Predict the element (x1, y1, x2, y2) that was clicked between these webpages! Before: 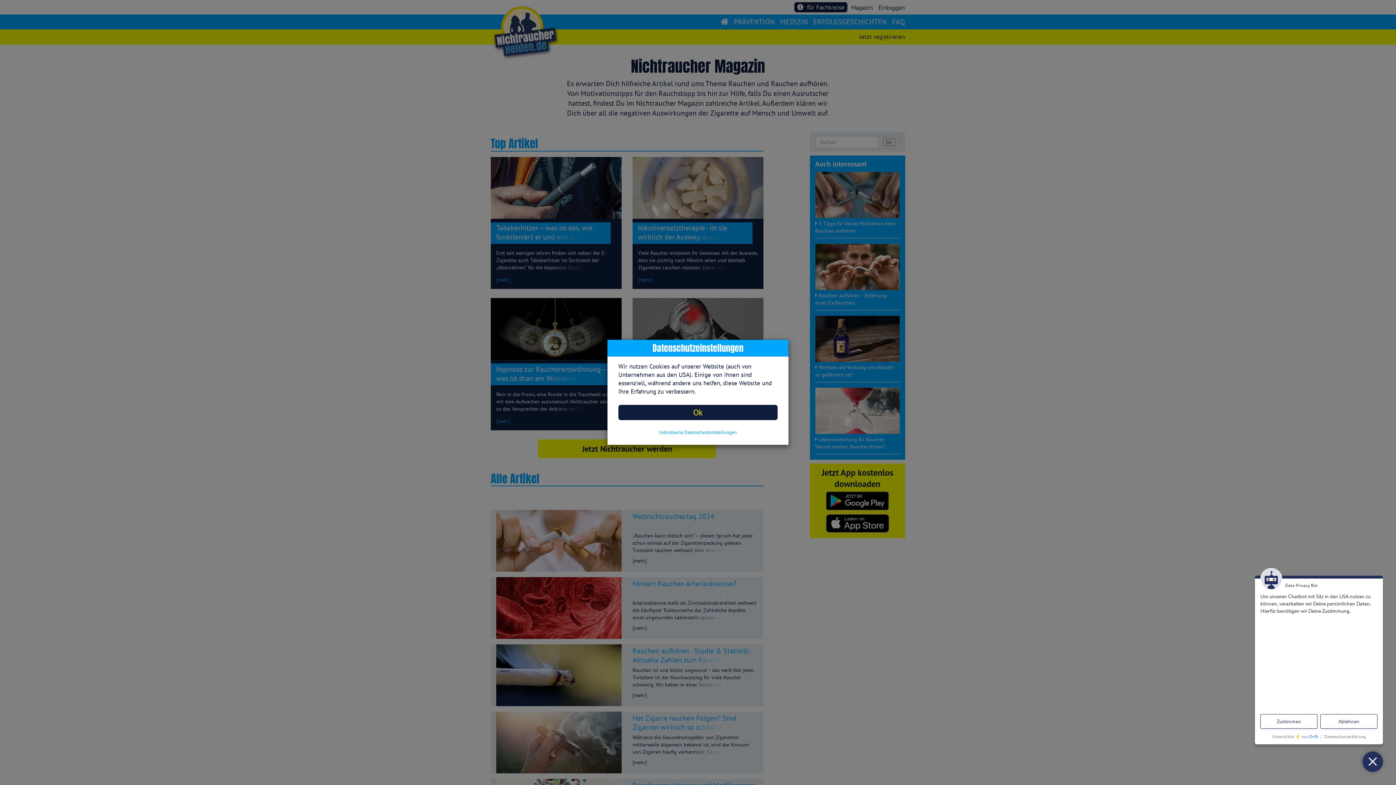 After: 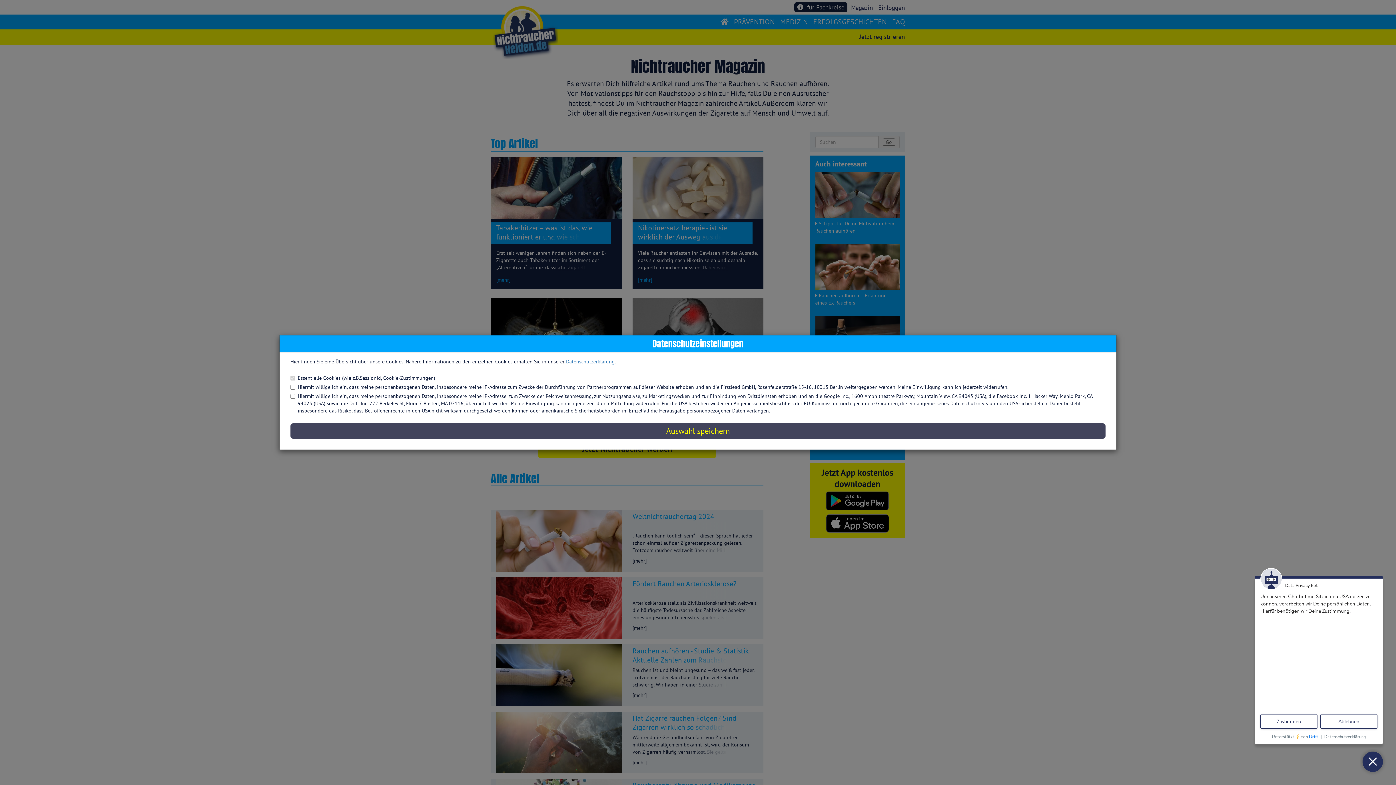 Action: bbox: (618, 429, 777, 436) label: Individuelle Datenschutzeinstellungen